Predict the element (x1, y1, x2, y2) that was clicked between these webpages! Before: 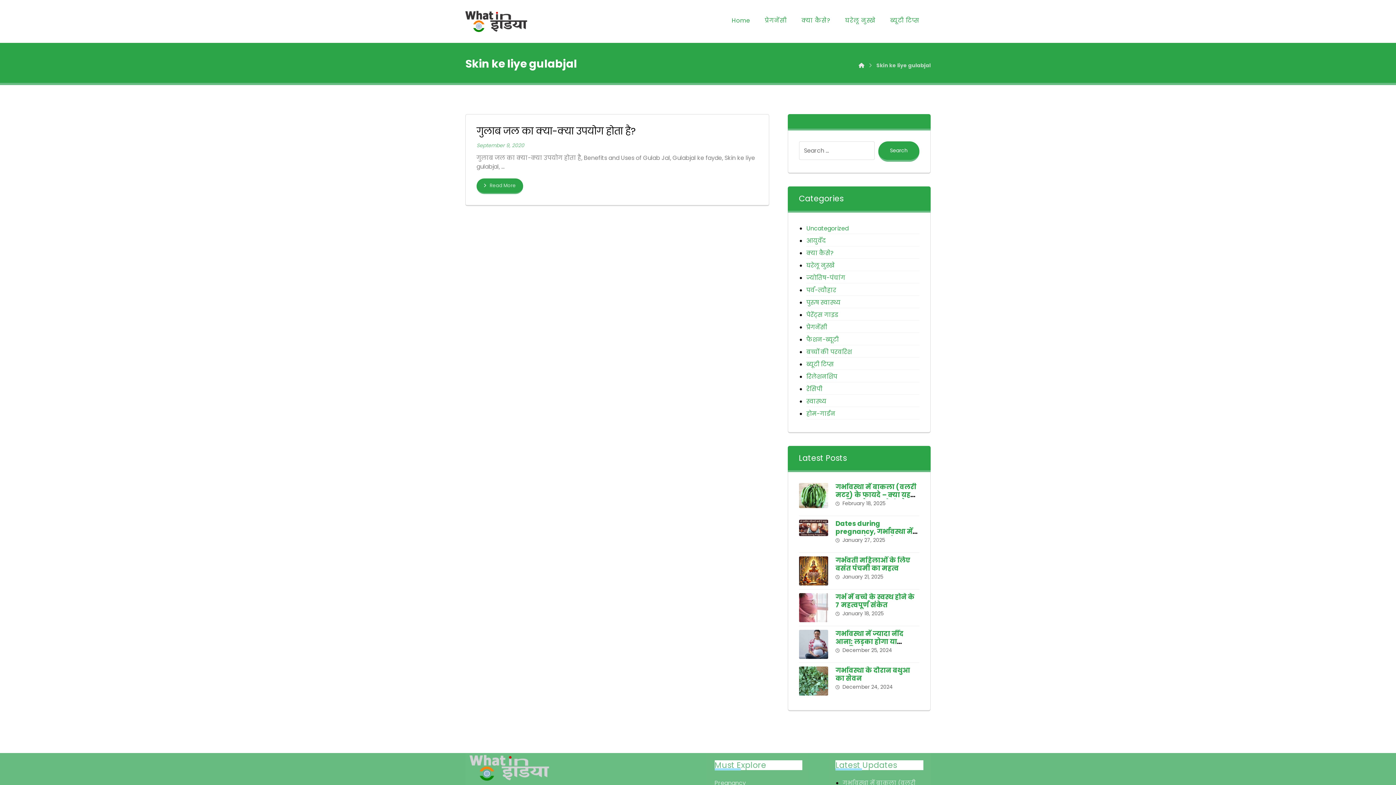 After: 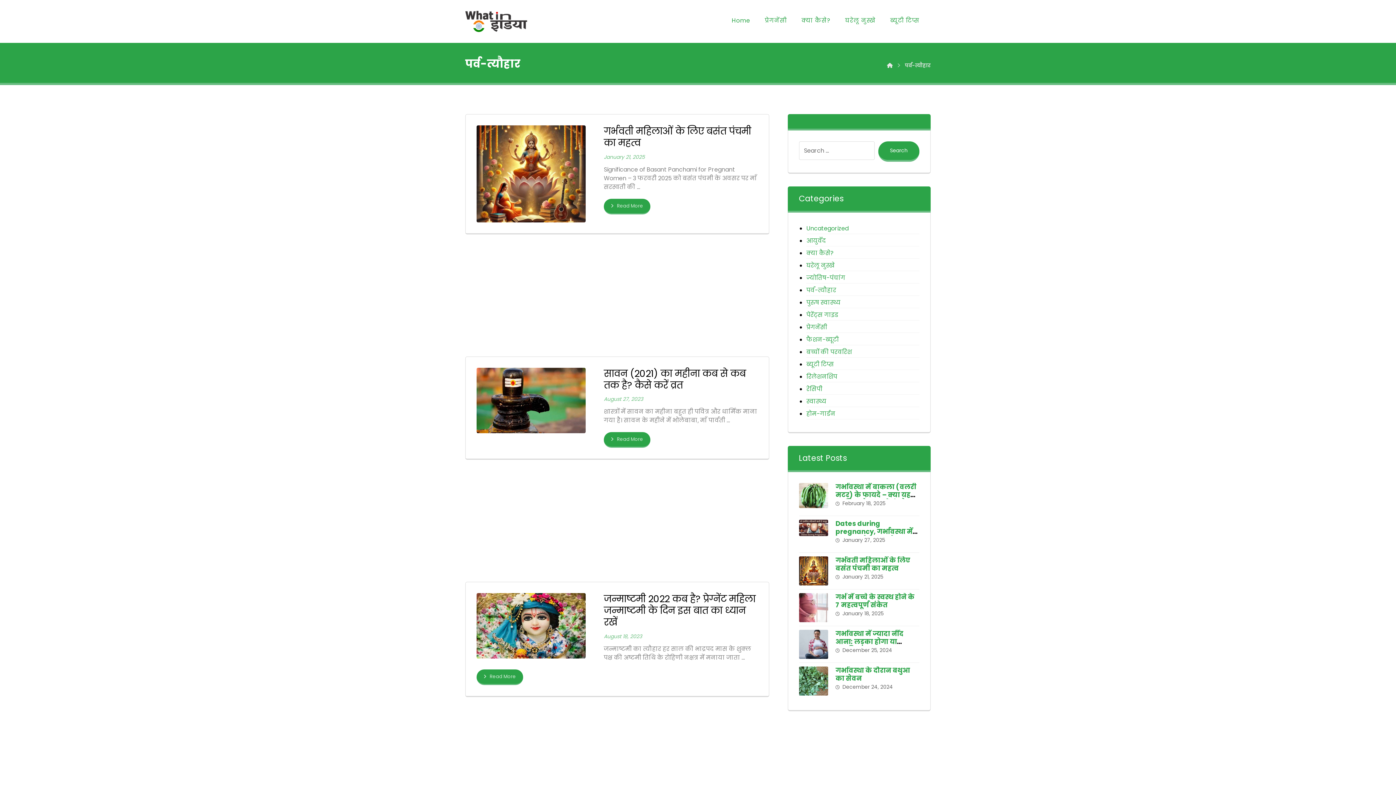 Action: bbox: (806, 285, 919, 296) label: पर्व-त्यौहार